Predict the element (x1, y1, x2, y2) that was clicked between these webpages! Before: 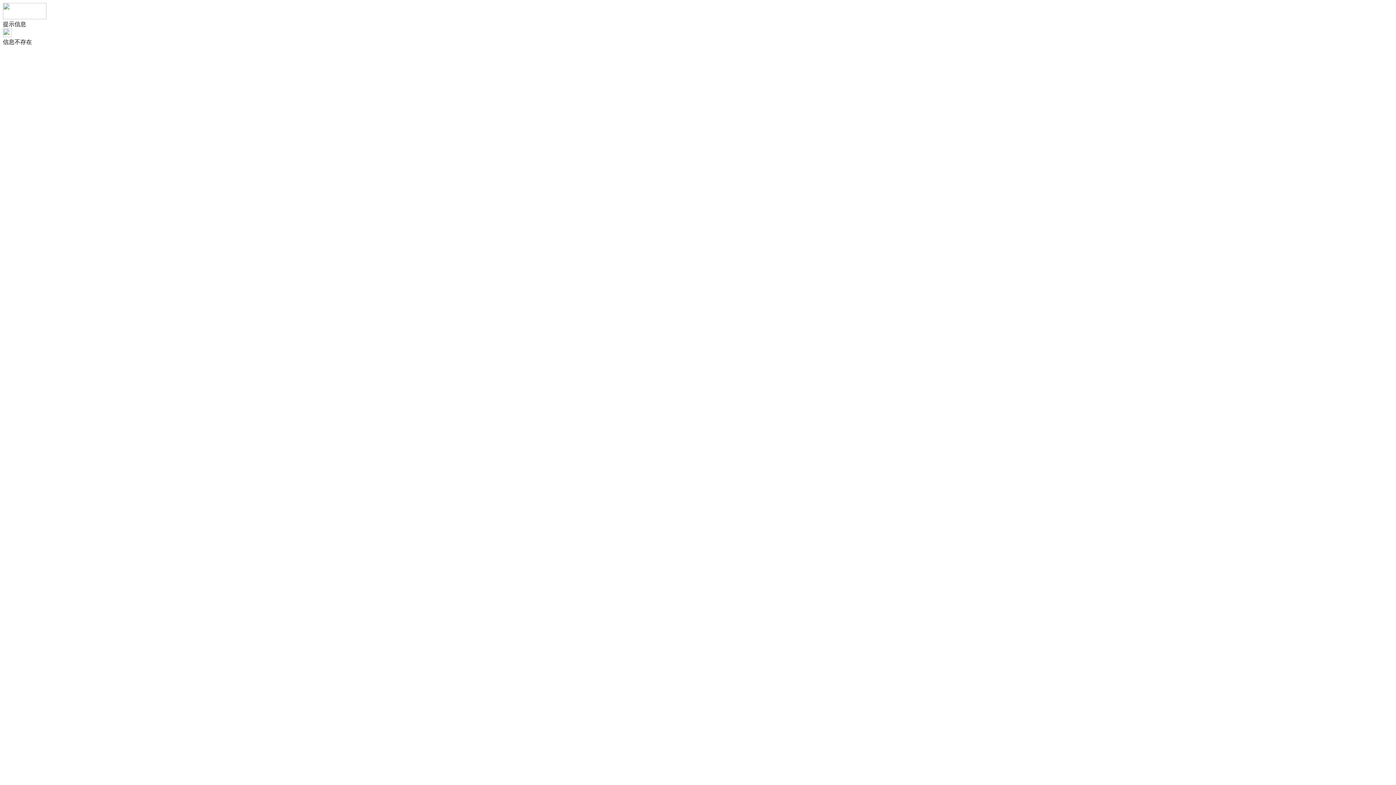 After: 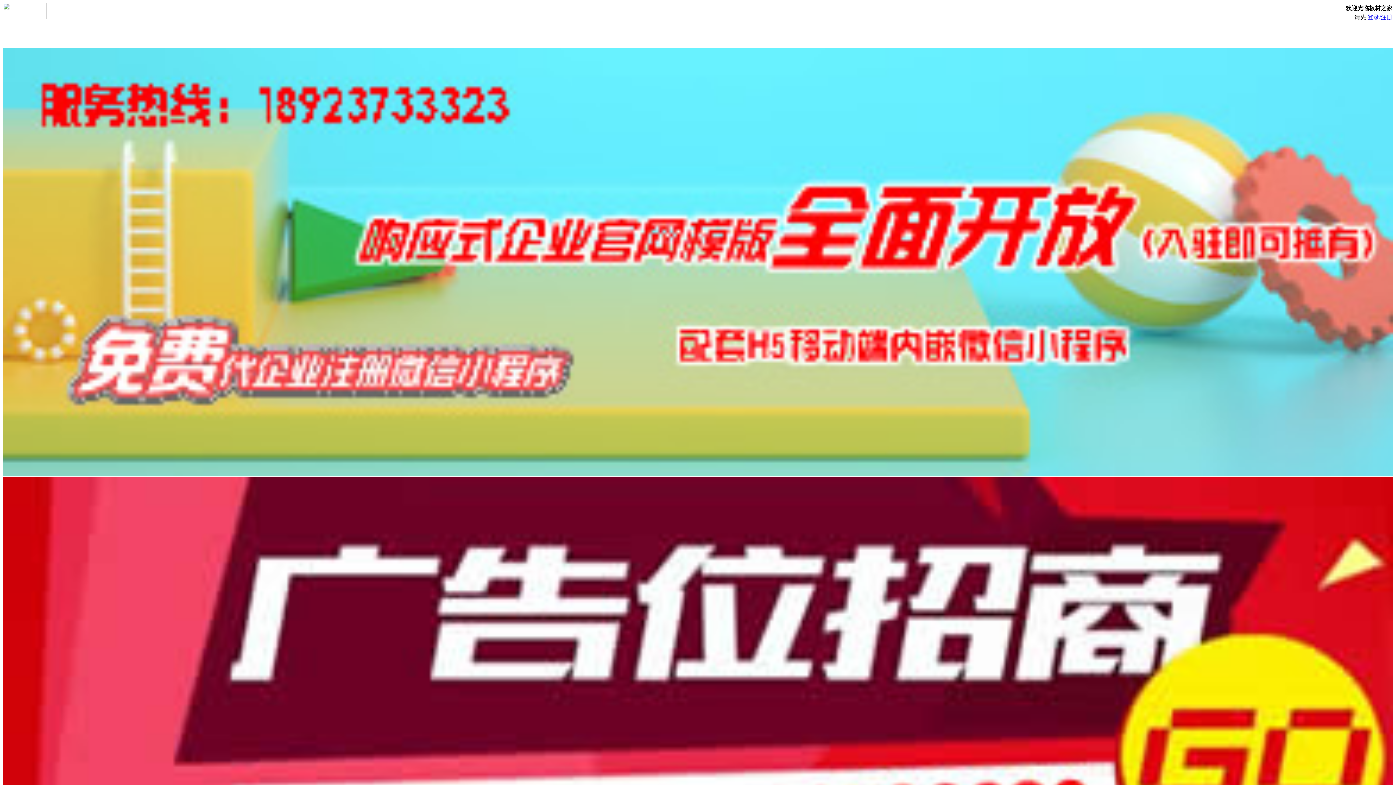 Action: bbox: (2, 14, 46, 20)